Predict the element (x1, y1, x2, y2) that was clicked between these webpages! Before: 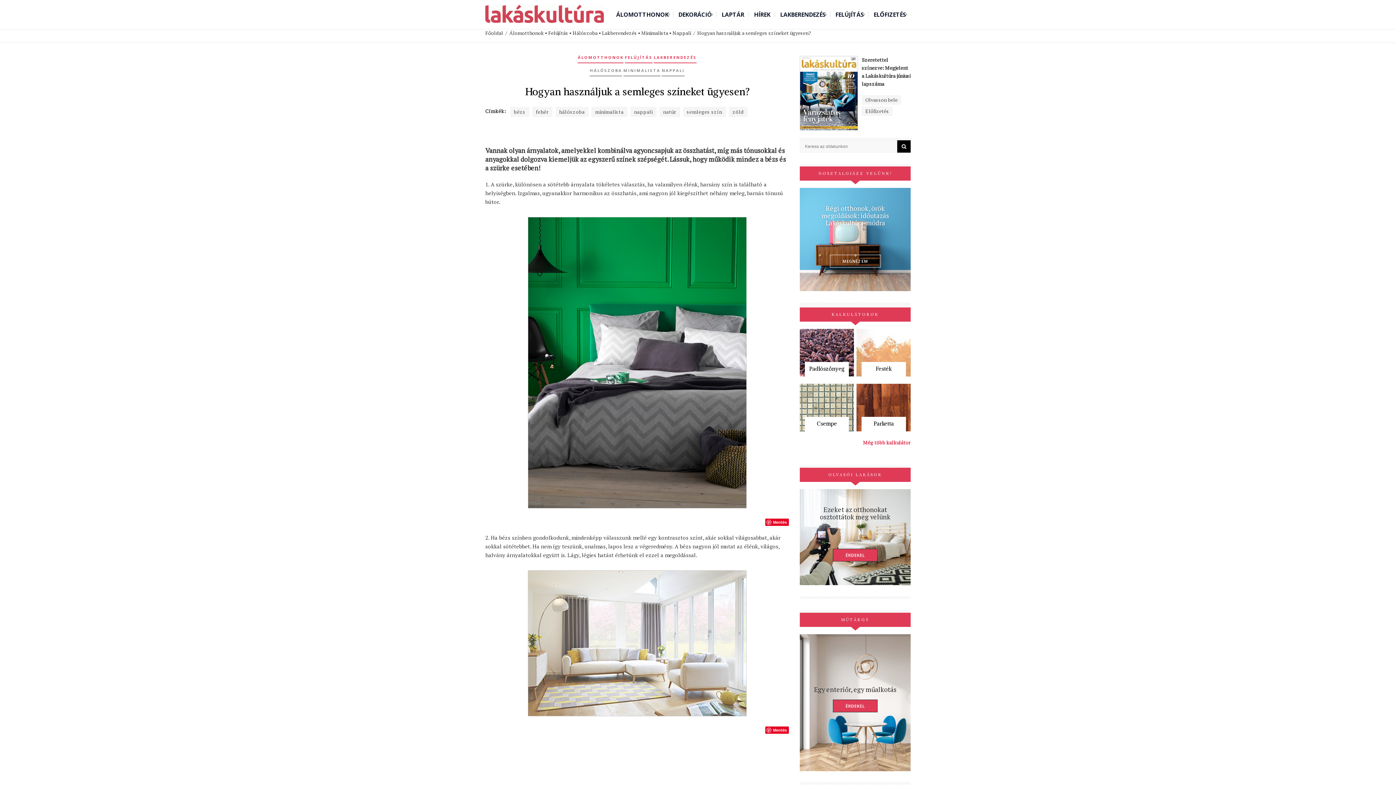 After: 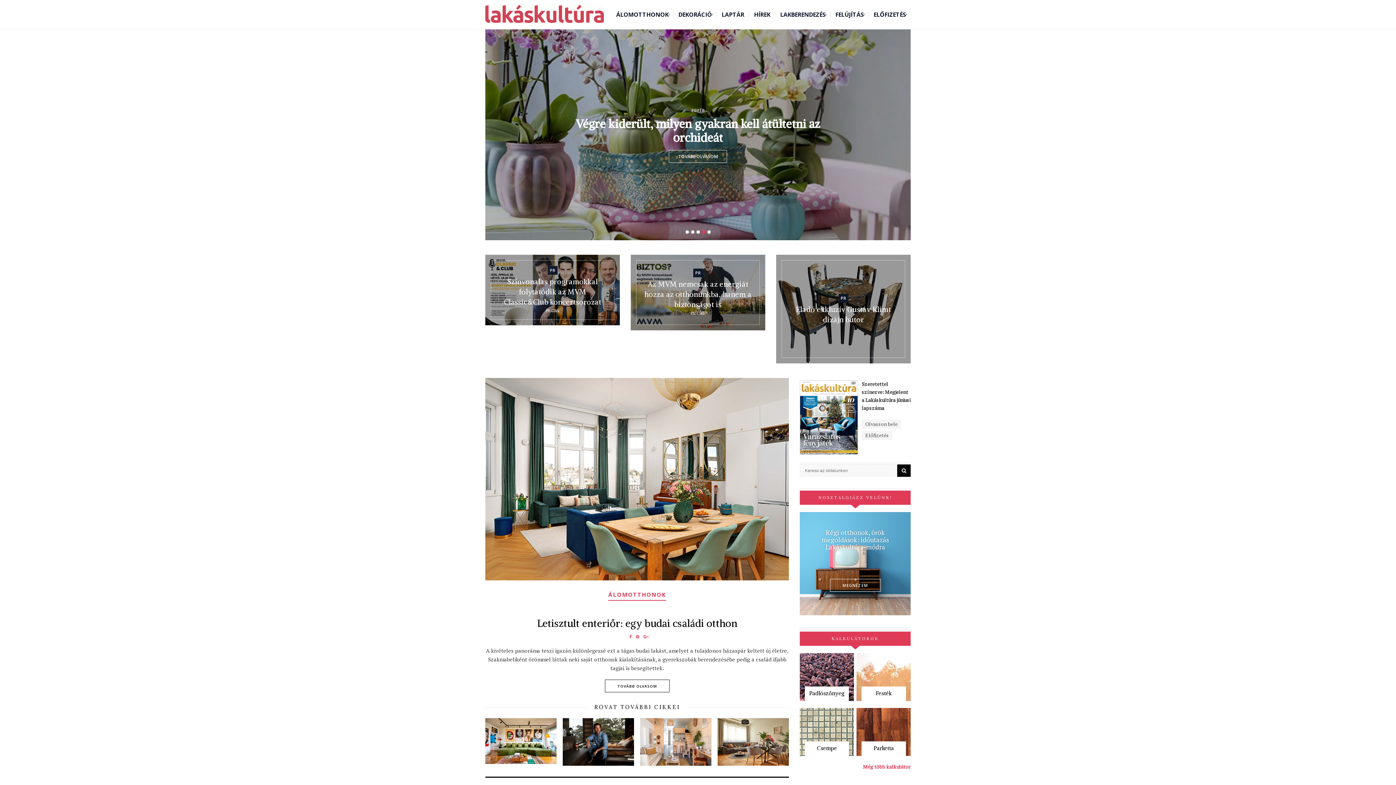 Action: label: ELŐFIZETÉS bbox: (870, 0, 910, 29)